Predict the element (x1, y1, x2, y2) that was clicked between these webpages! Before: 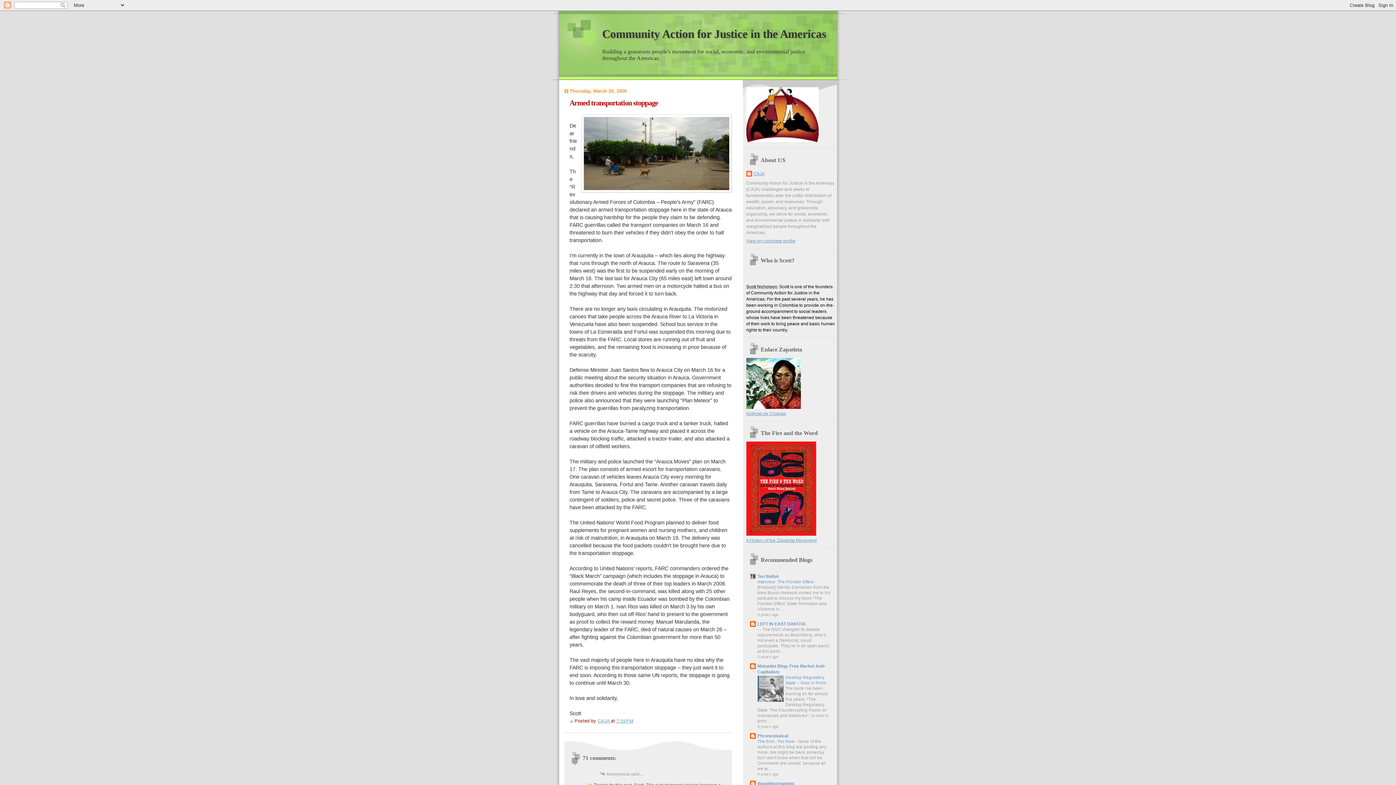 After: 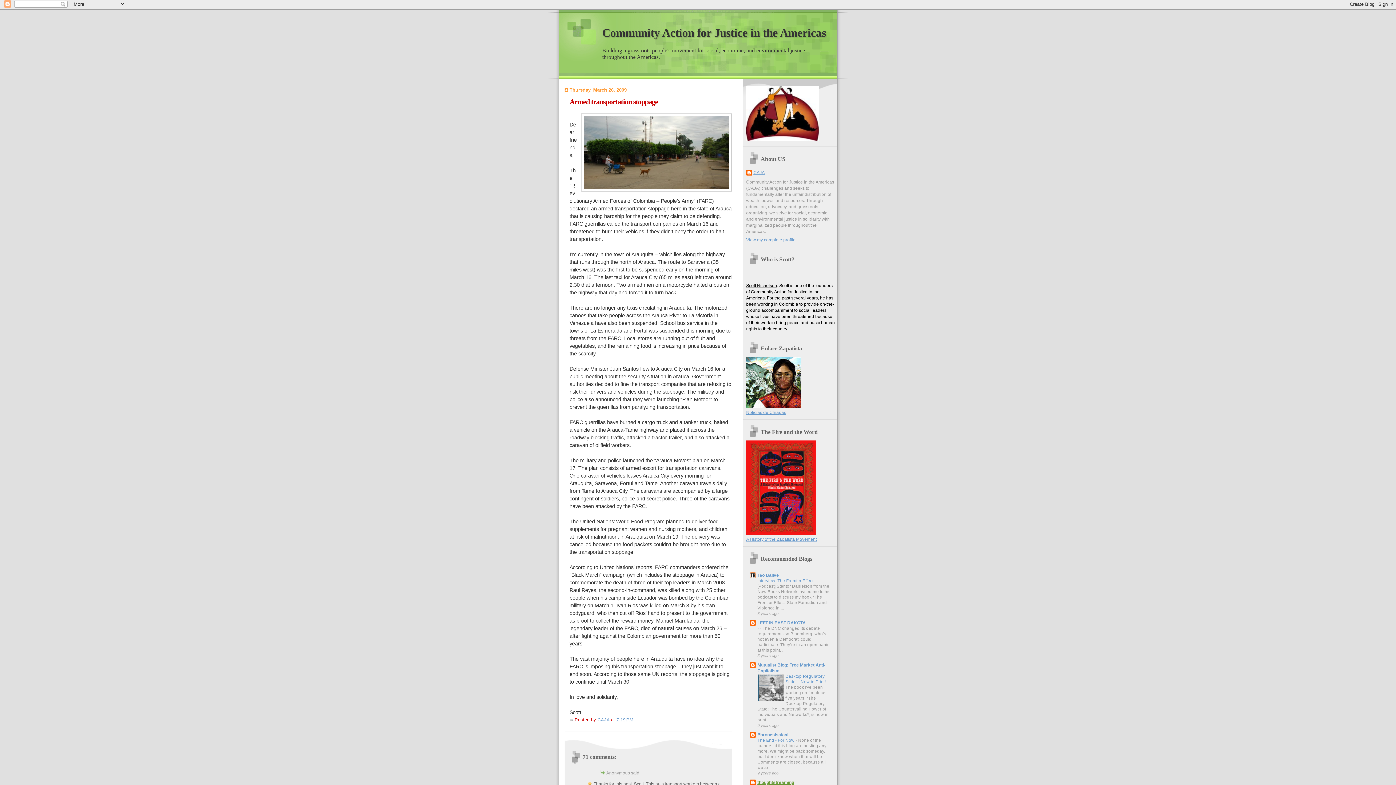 Action: bbox: (757, 781, 794, 786) label: thoughtstreaming